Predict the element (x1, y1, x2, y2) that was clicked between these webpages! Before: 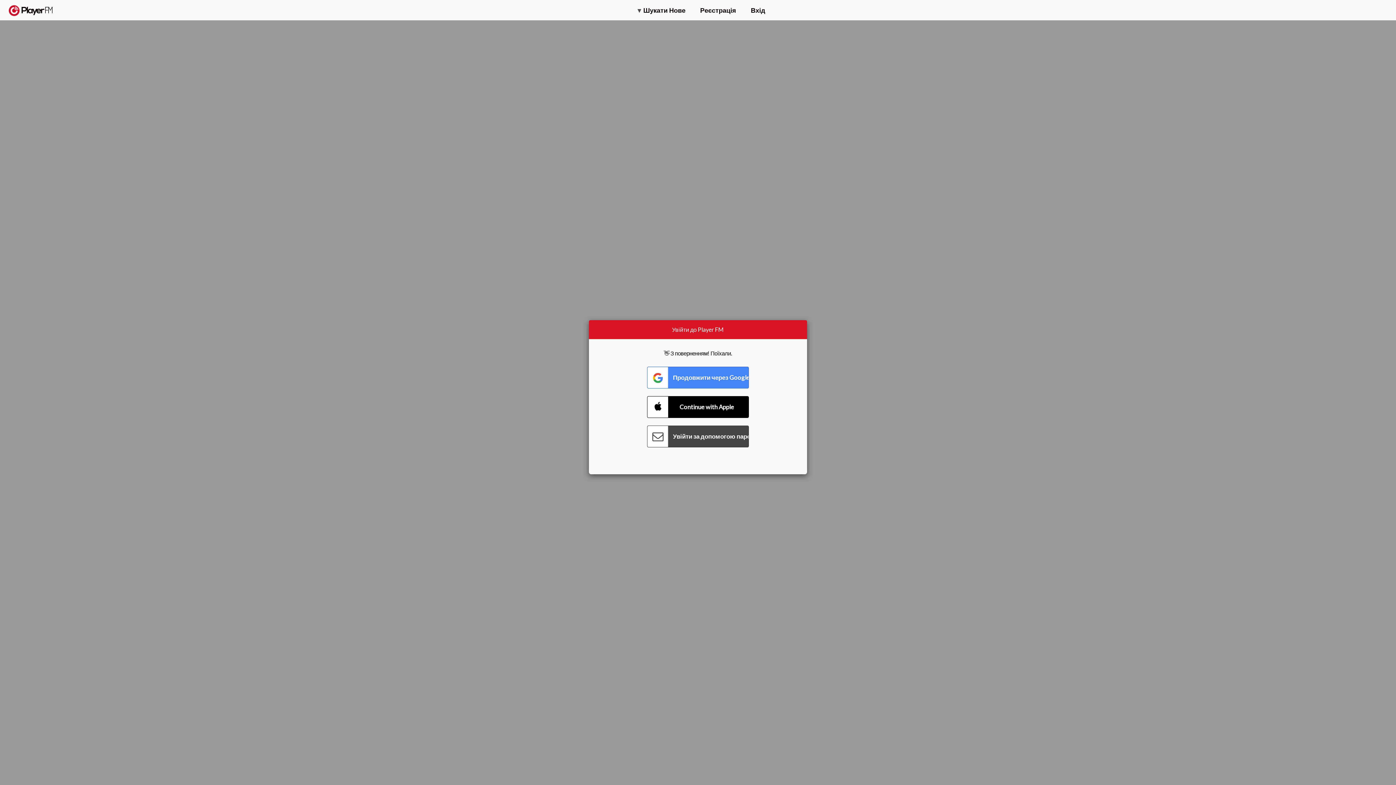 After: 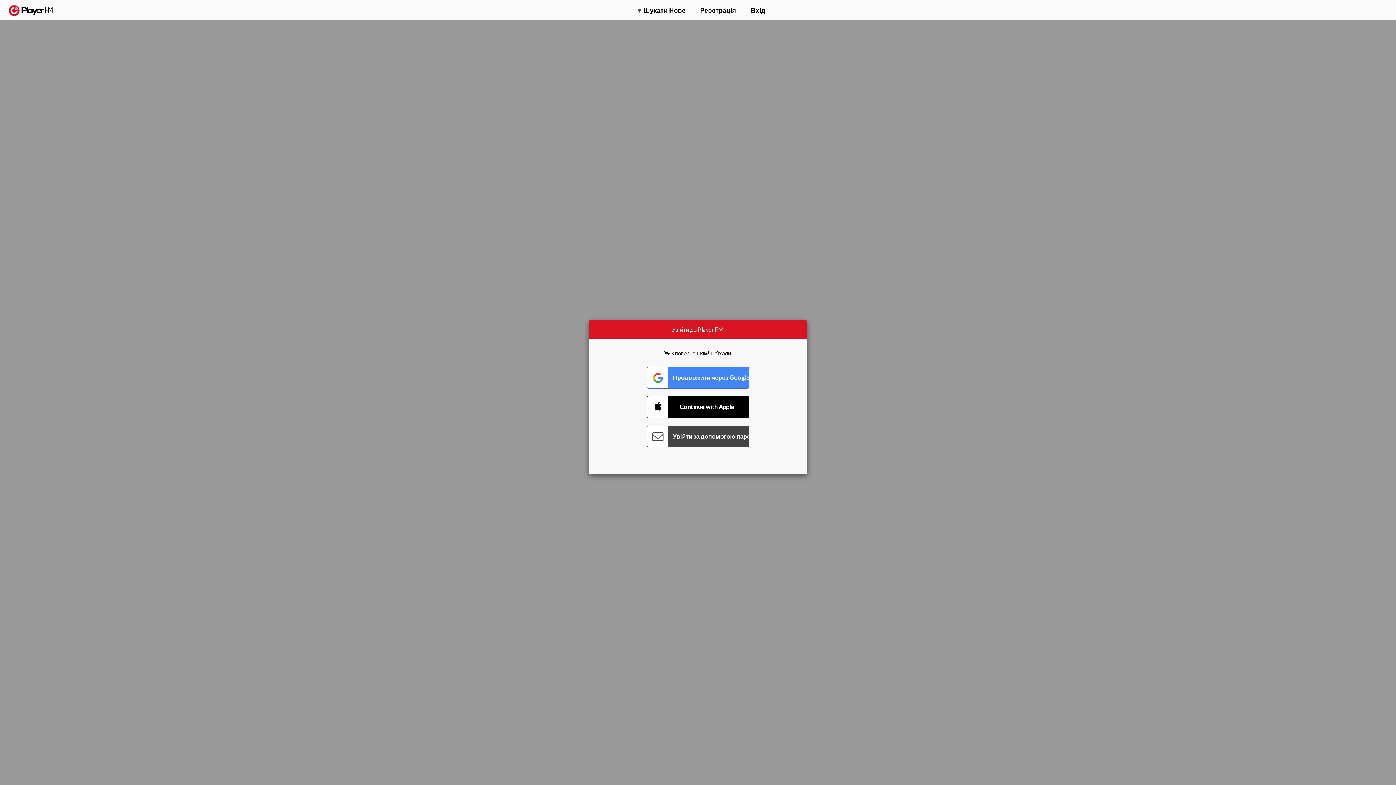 Action: bbox: (1375, 5, 1382, 13) label: Menu launcher